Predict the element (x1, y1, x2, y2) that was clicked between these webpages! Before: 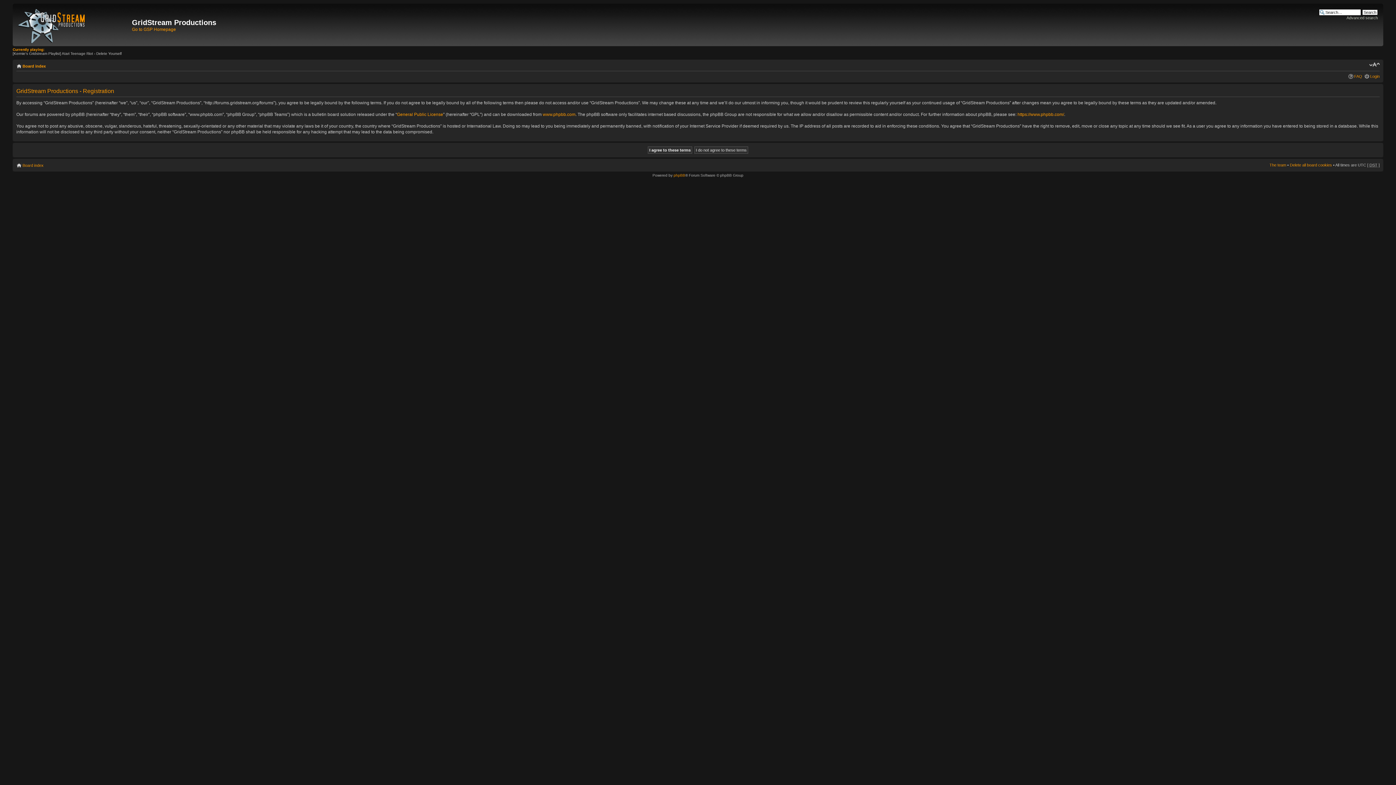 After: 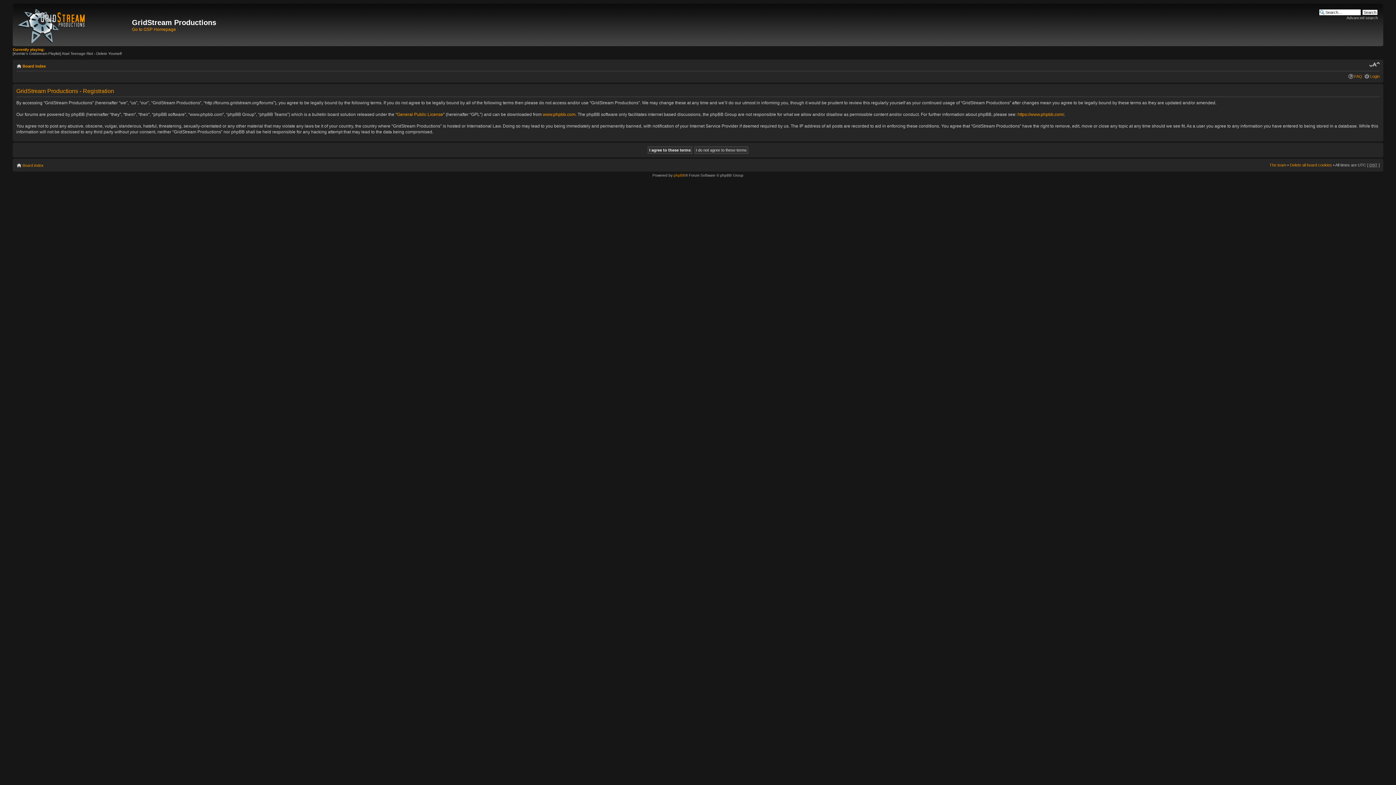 Action: label: Change font size bbox: (1369, 61, 1380, 68)